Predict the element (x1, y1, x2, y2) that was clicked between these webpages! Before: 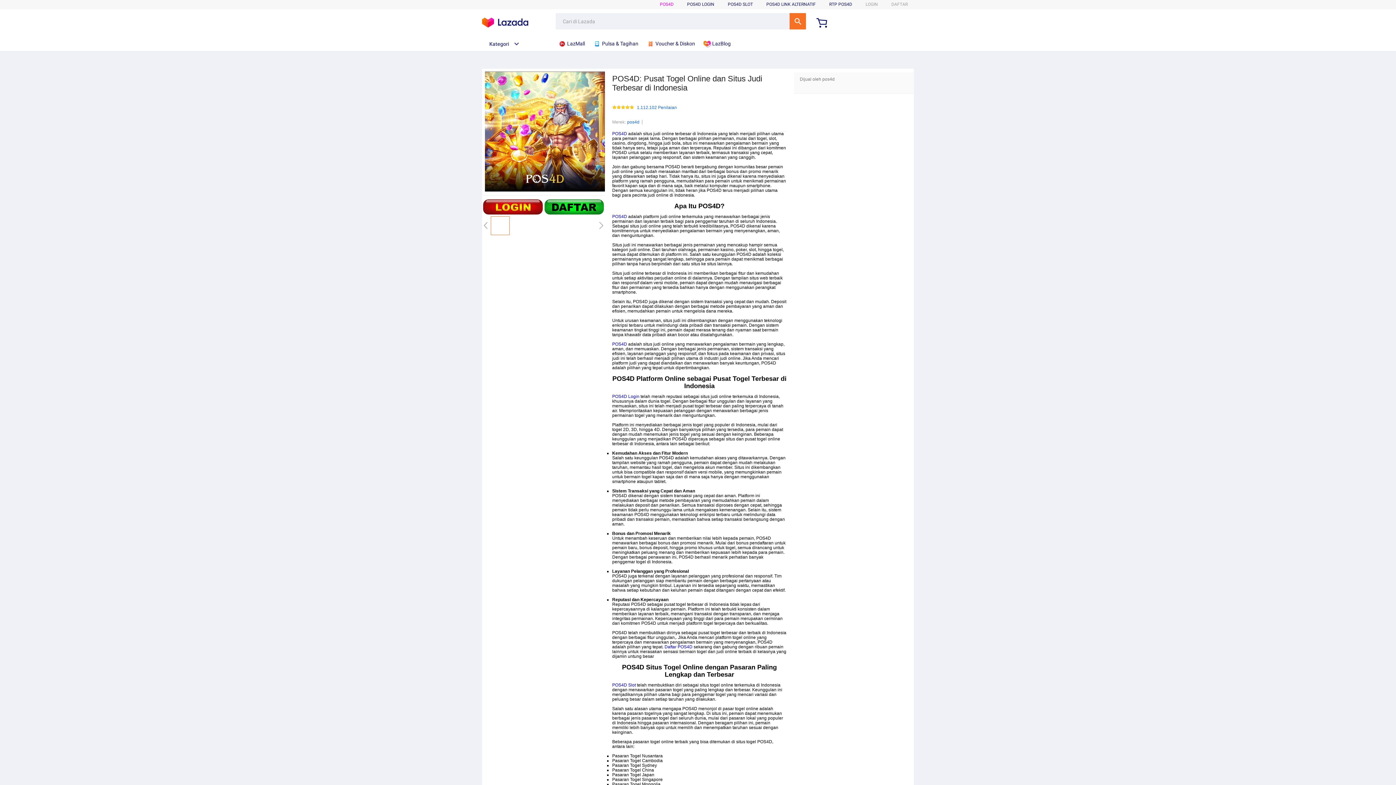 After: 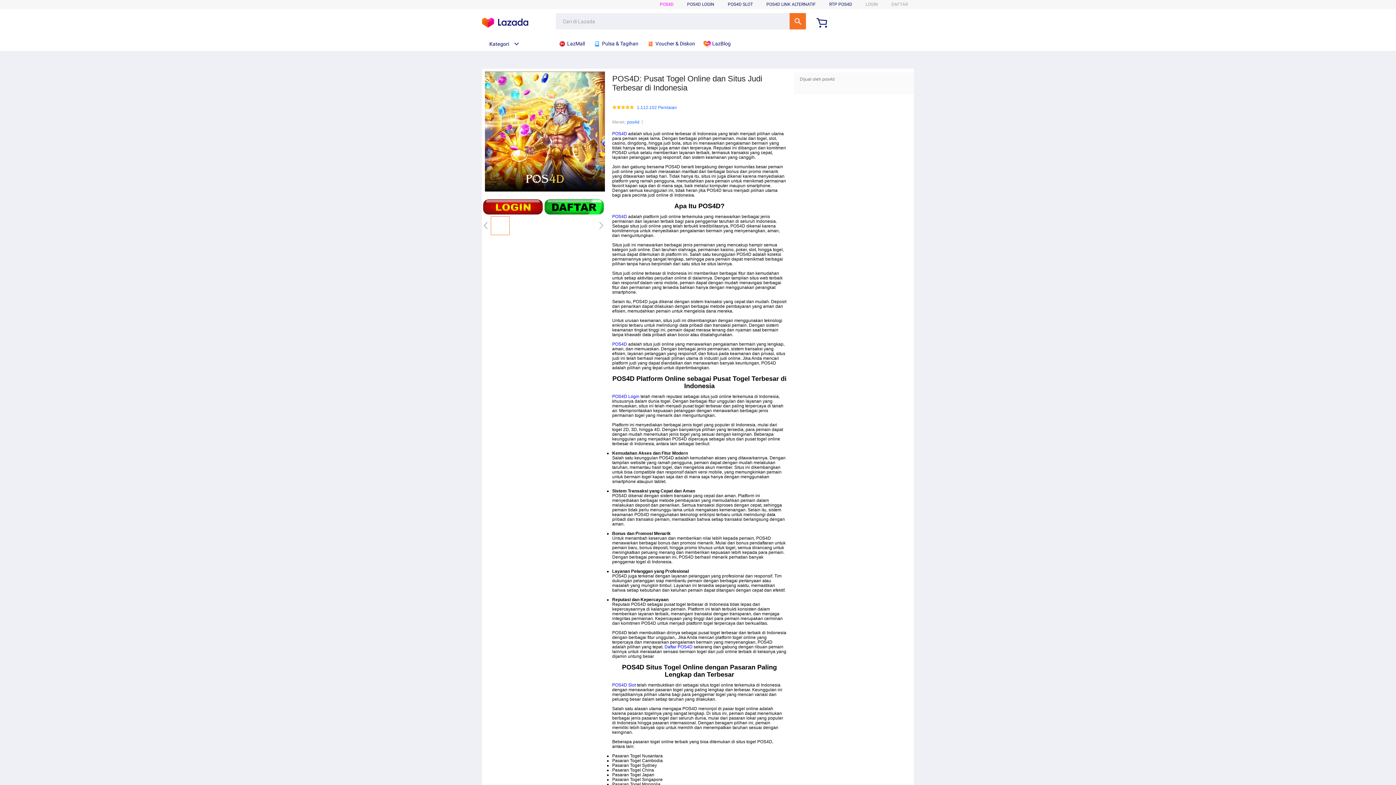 Action: label: POS4D LINK ALTERNATIF bbox: (766, 1, 816, 6)